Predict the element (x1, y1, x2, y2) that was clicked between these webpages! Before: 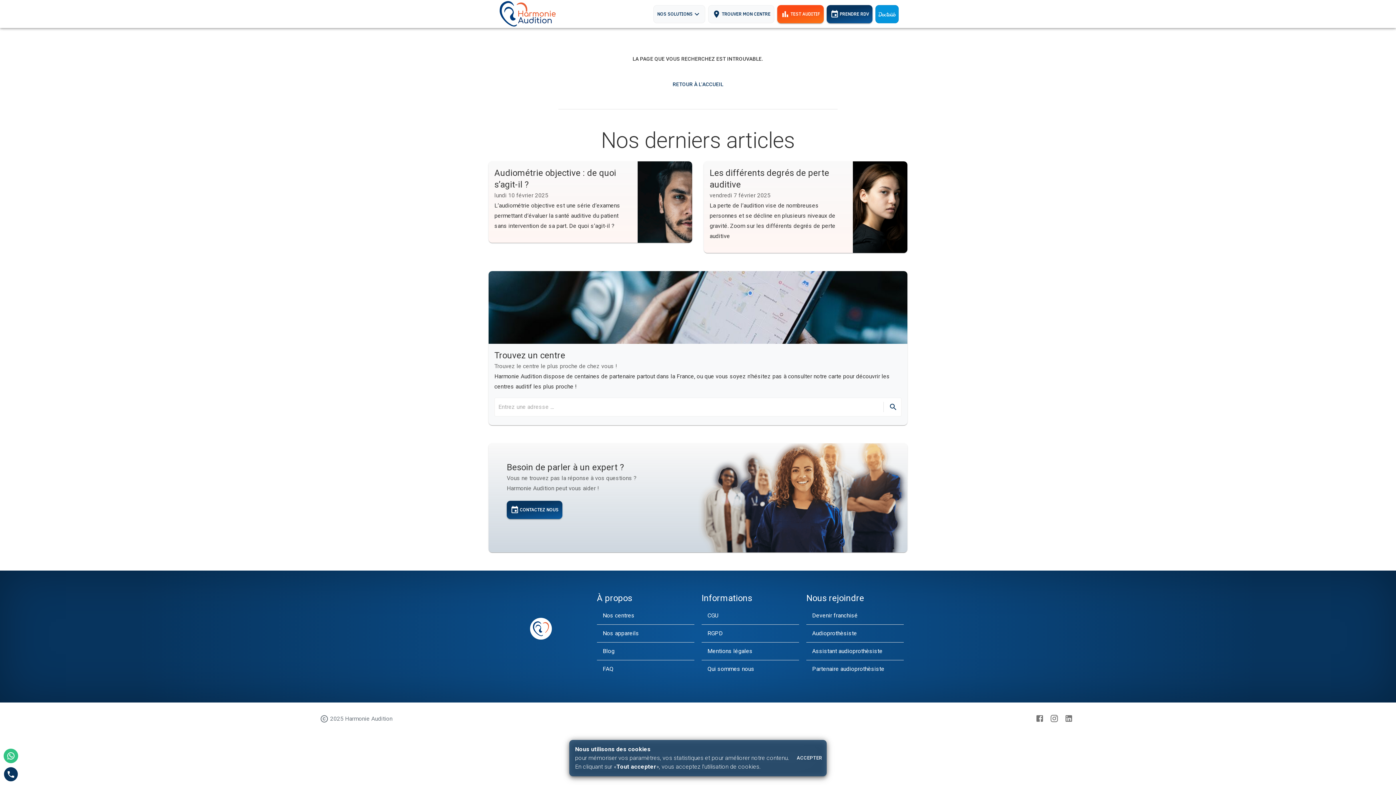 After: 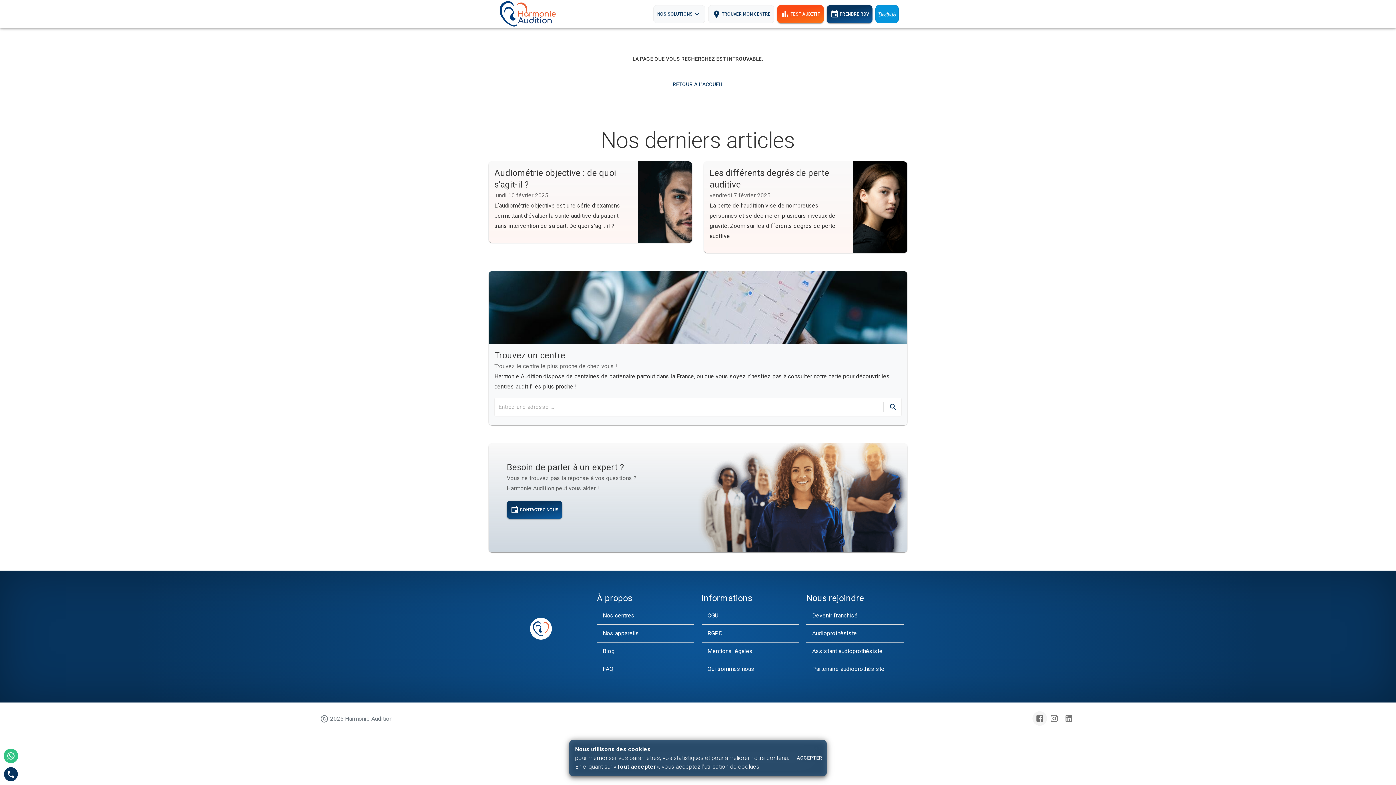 Action: bbox: (1032, 714, 1047, 721)